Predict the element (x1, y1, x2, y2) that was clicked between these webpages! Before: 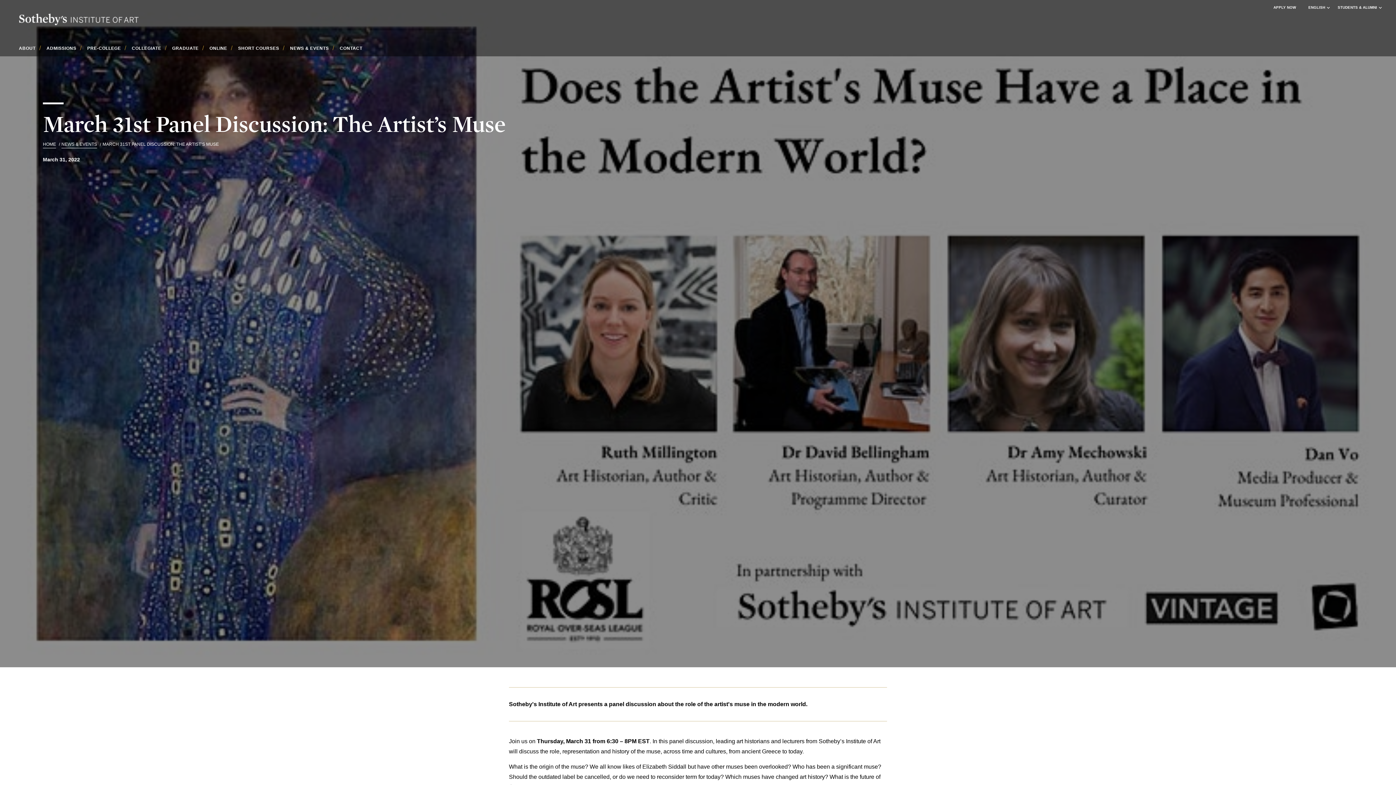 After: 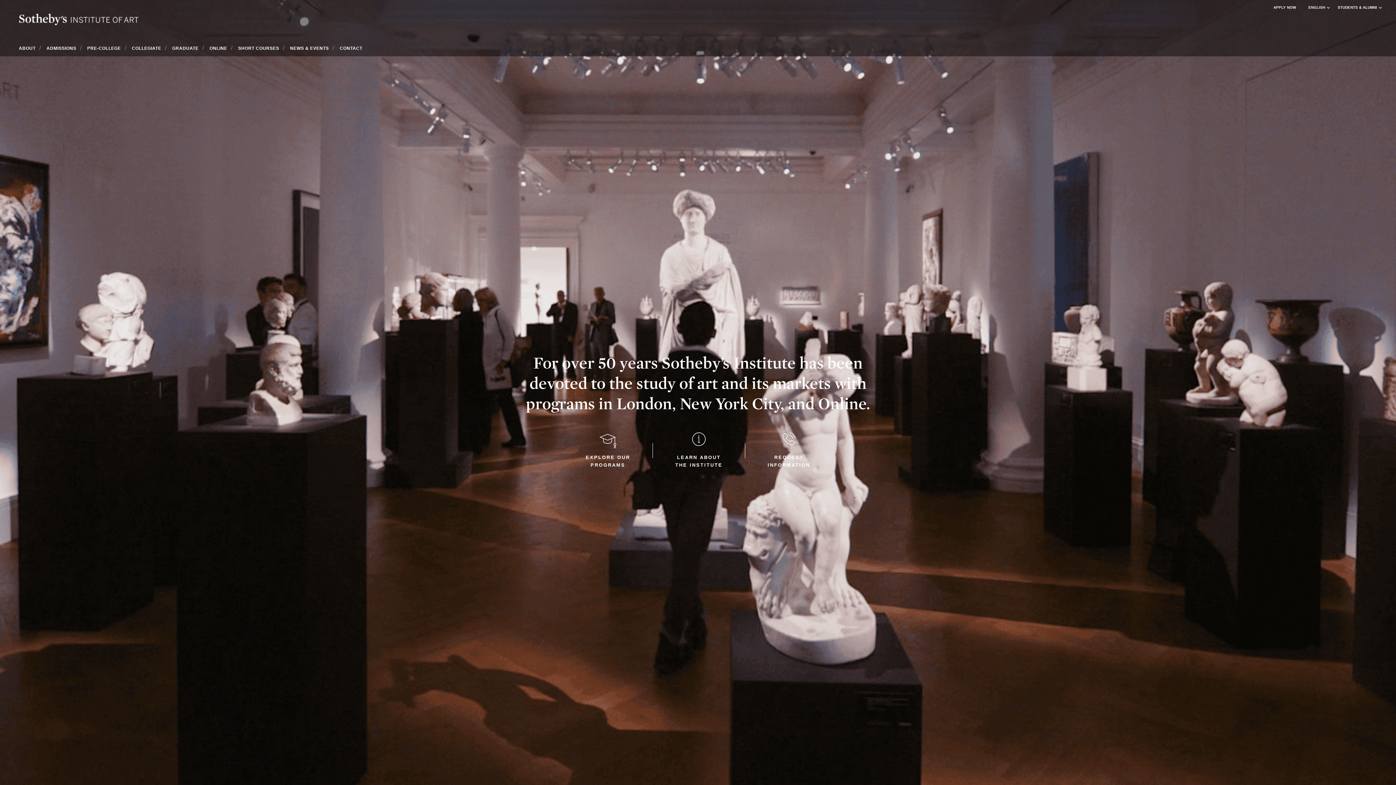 Action: bbox: (42, 140, 56, 148) label: HOME